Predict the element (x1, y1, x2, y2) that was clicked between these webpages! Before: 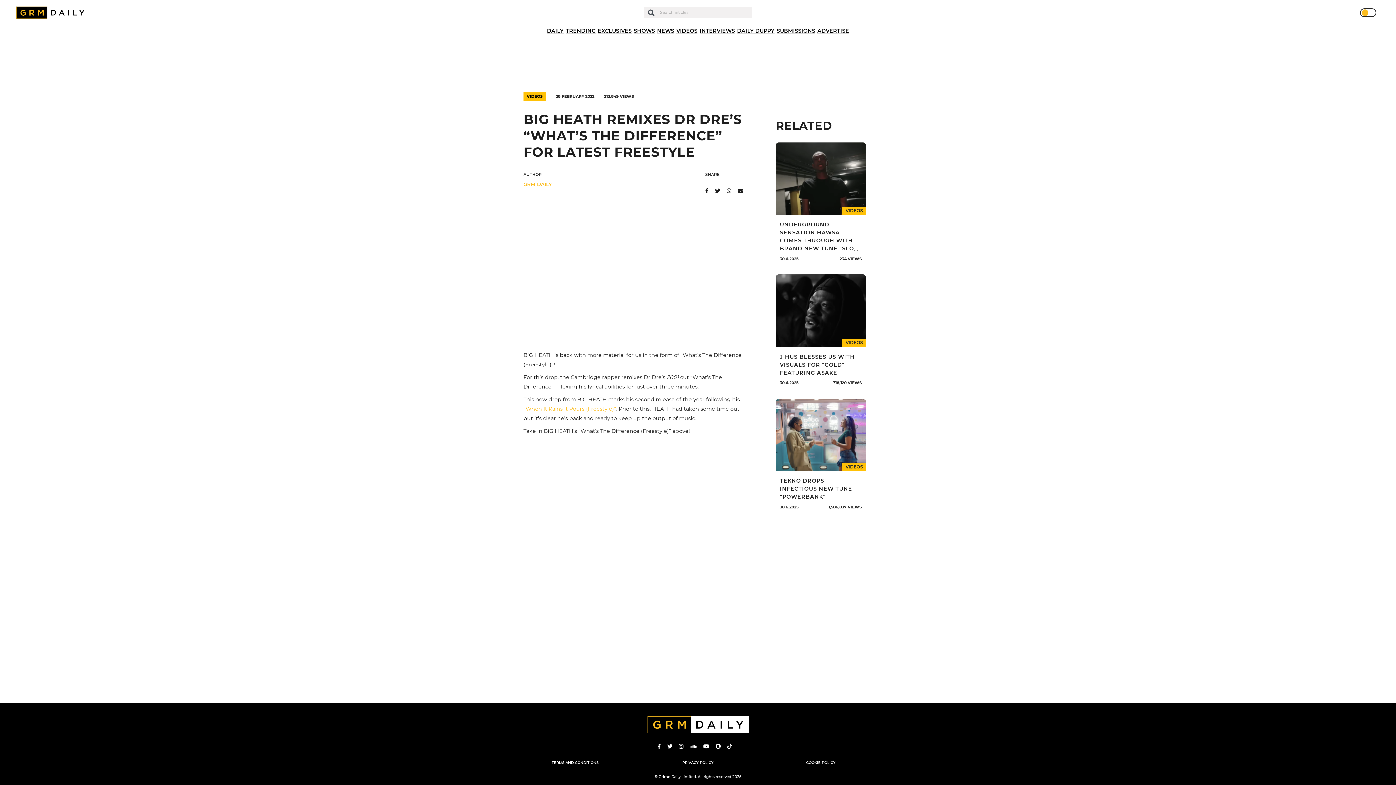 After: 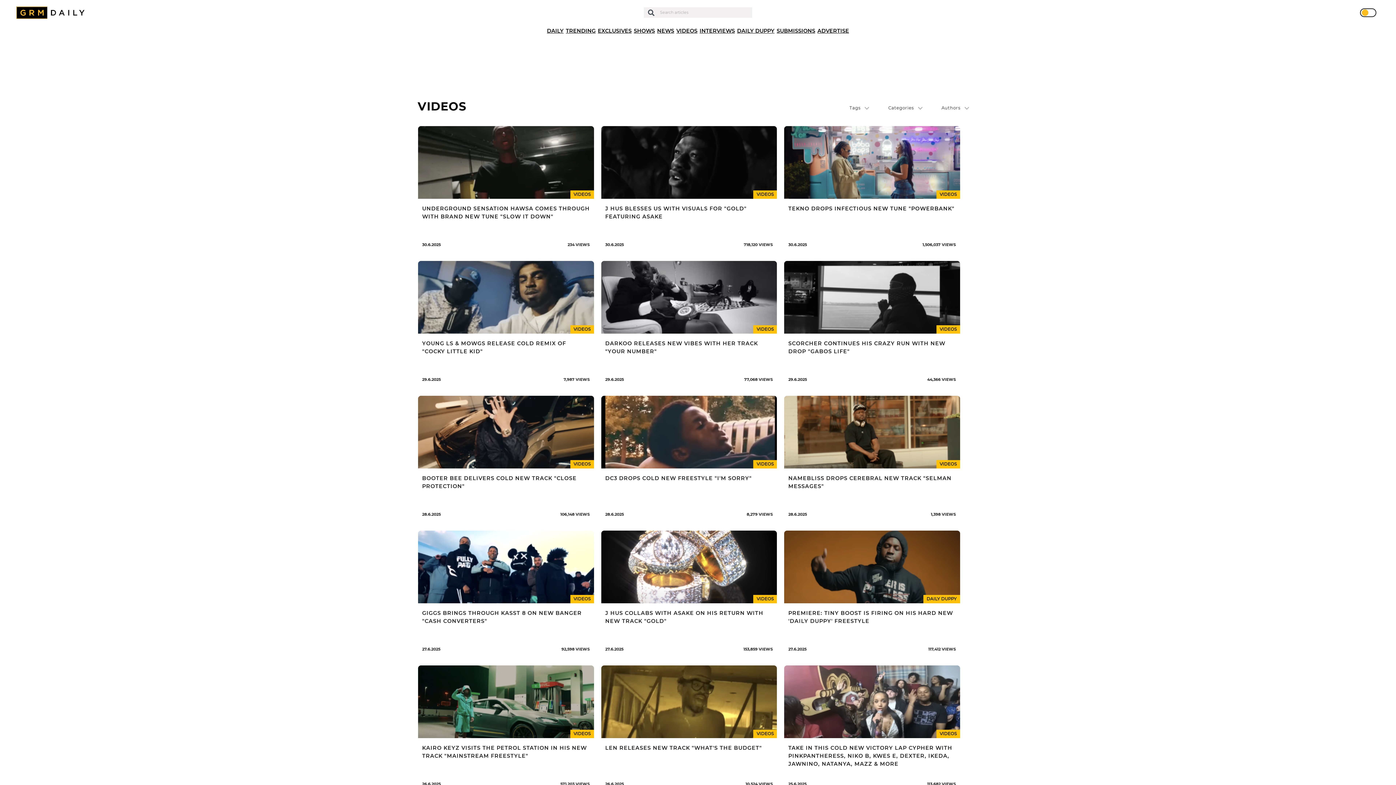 Action: label: VIDEOS bbox: (676, 27, 697, 34)